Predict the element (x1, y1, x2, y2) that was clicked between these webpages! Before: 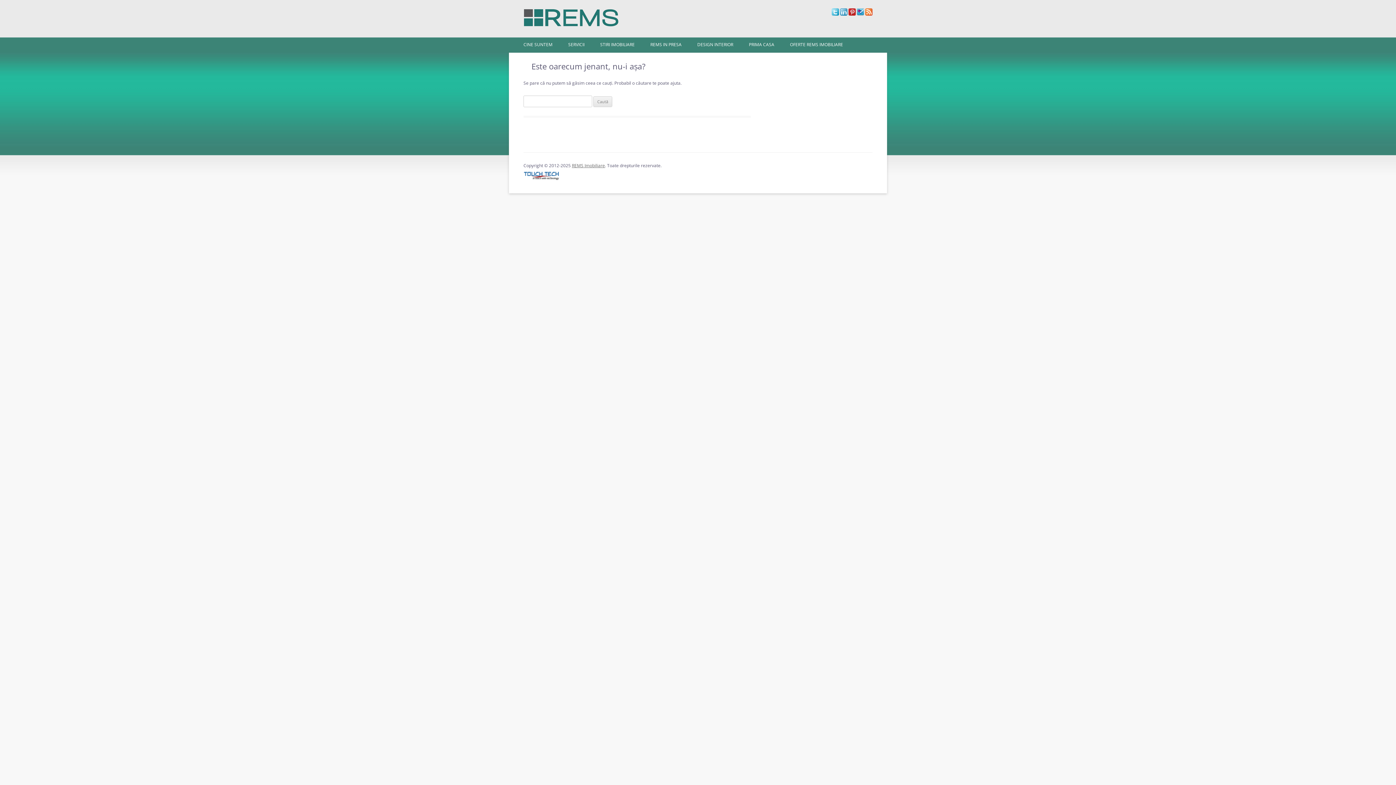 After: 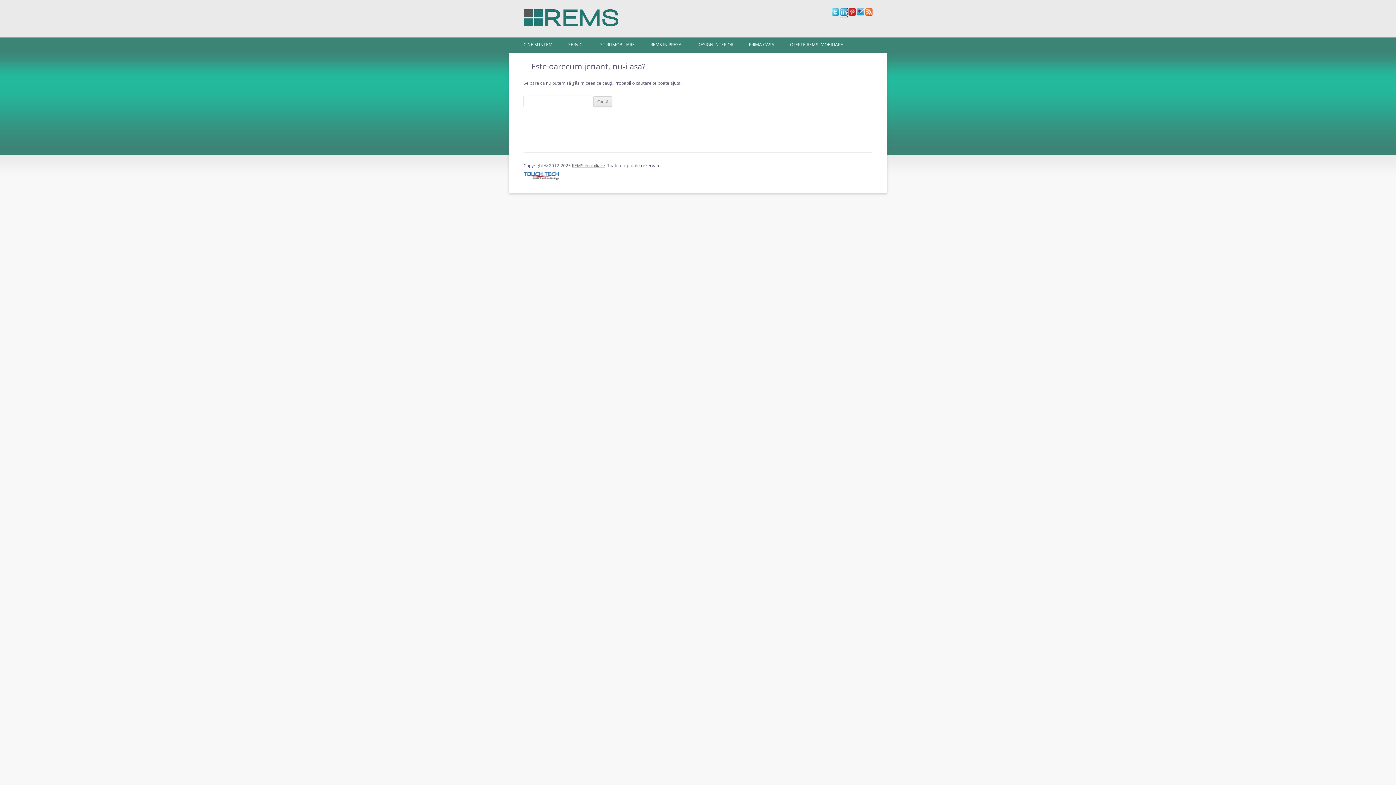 Action: bbox: (840, 10, 847, 17)